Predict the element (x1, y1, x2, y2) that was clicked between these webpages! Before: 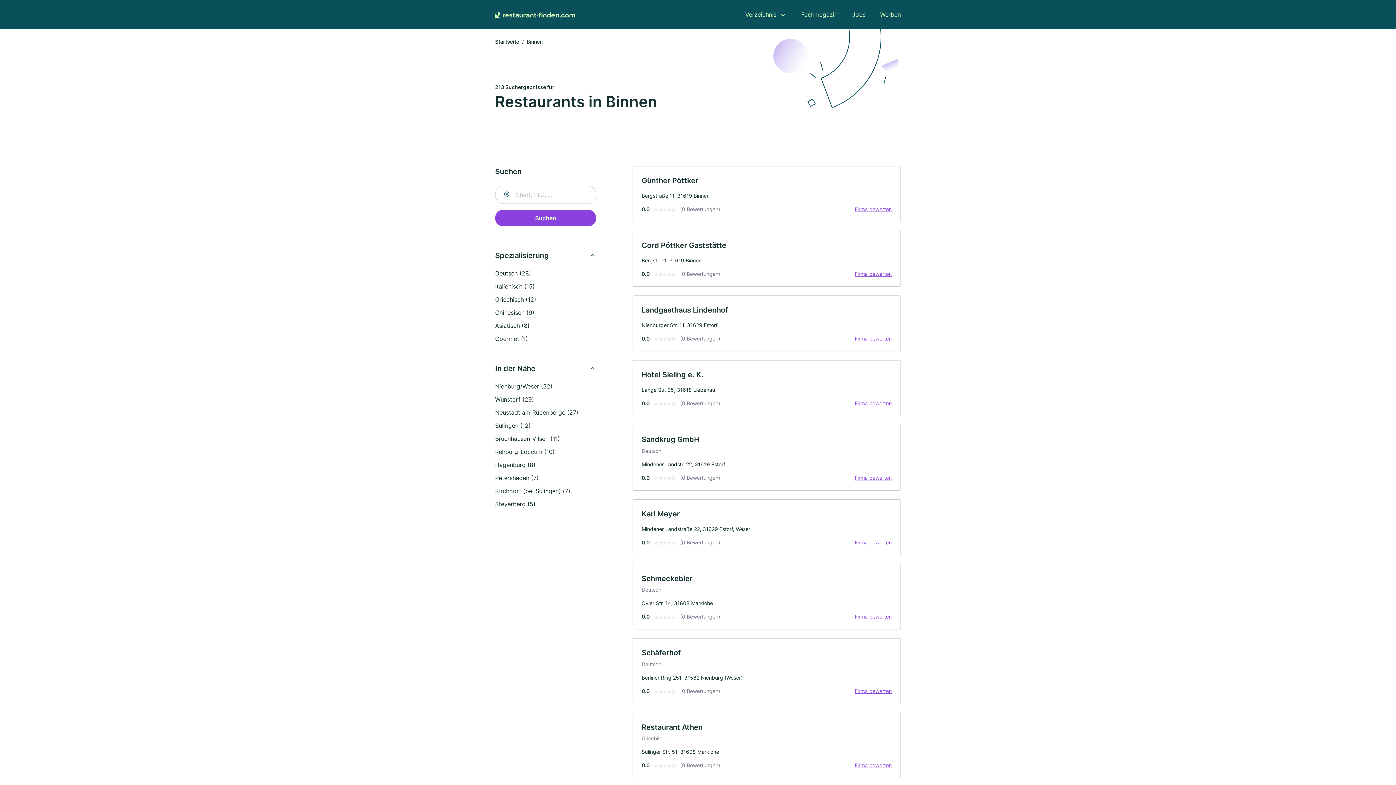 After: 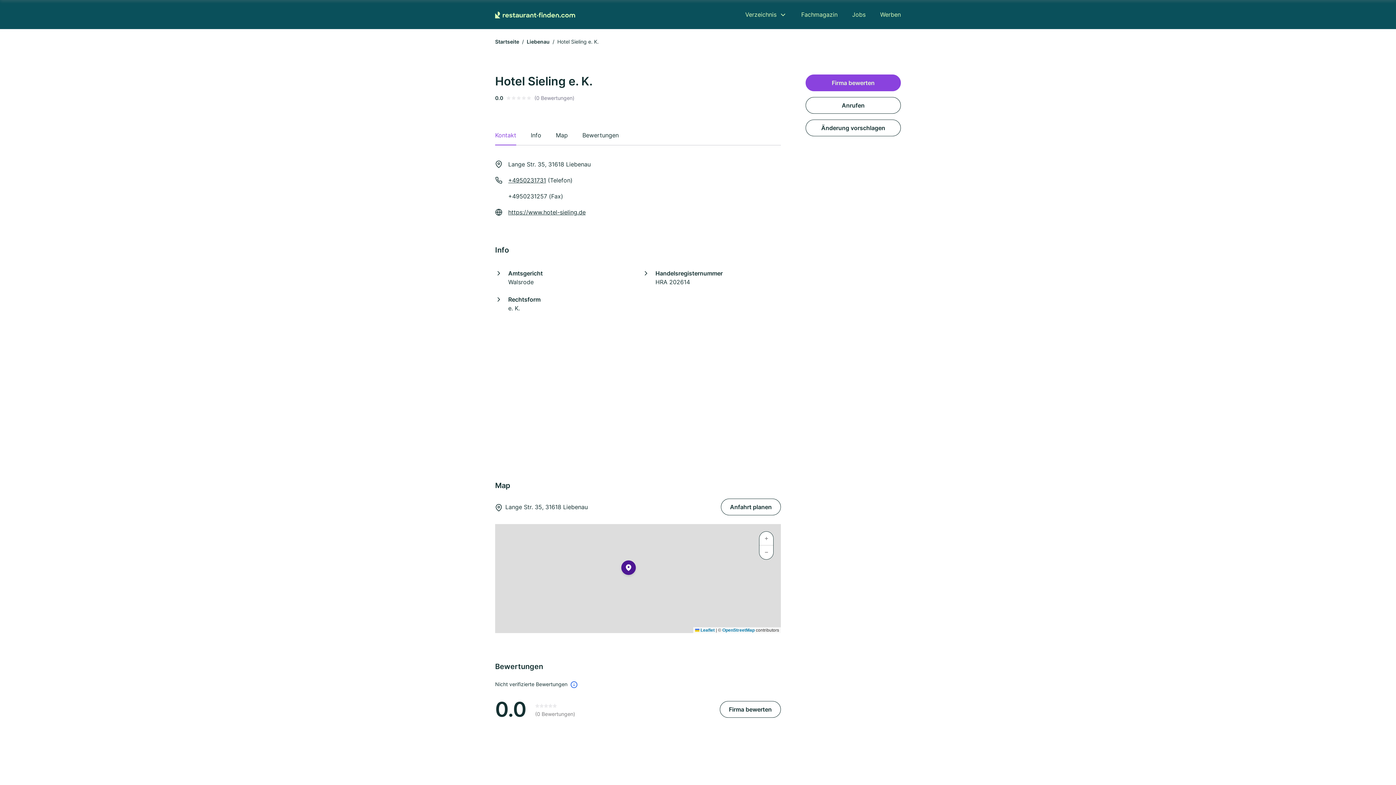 Action: bbox: (641, 370, 703, 379) label: Hotel Sieling e. K.